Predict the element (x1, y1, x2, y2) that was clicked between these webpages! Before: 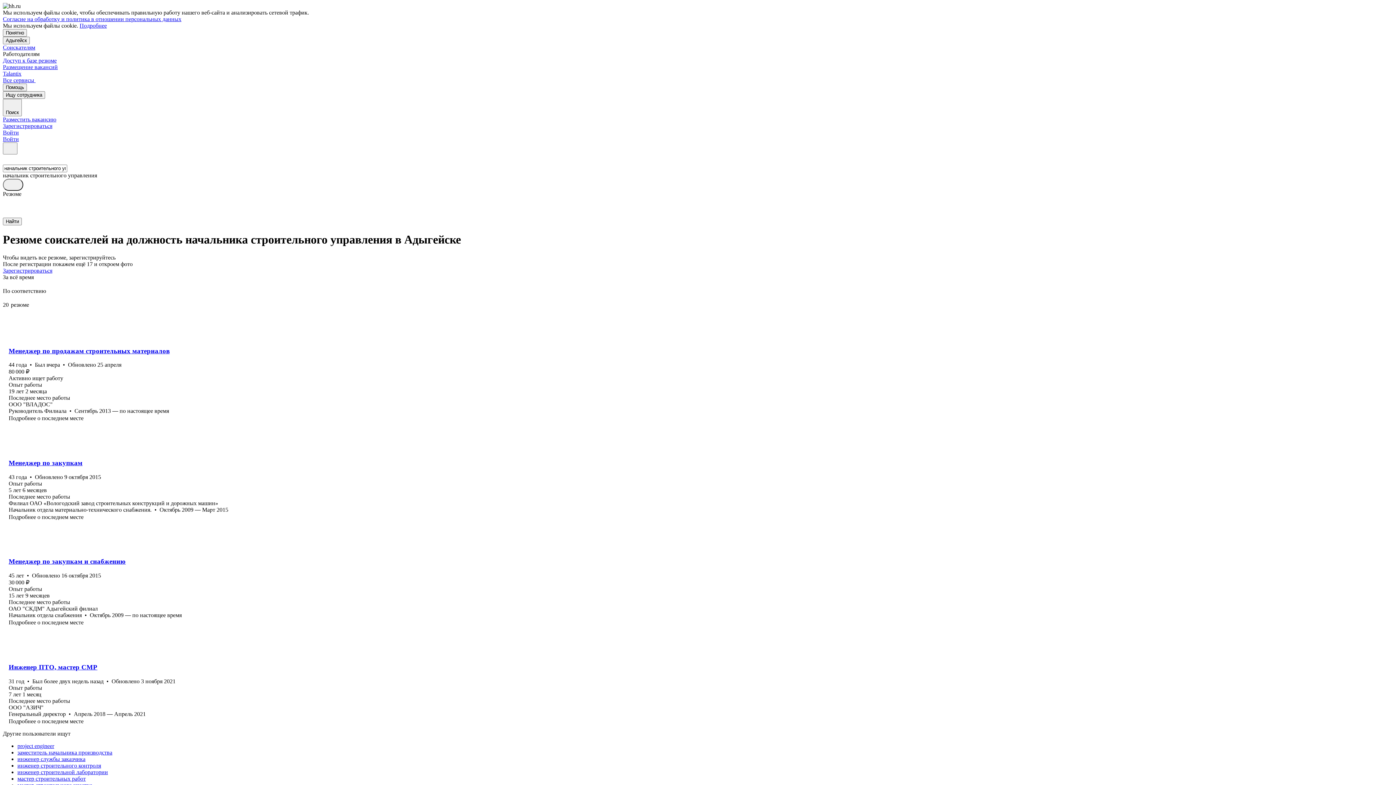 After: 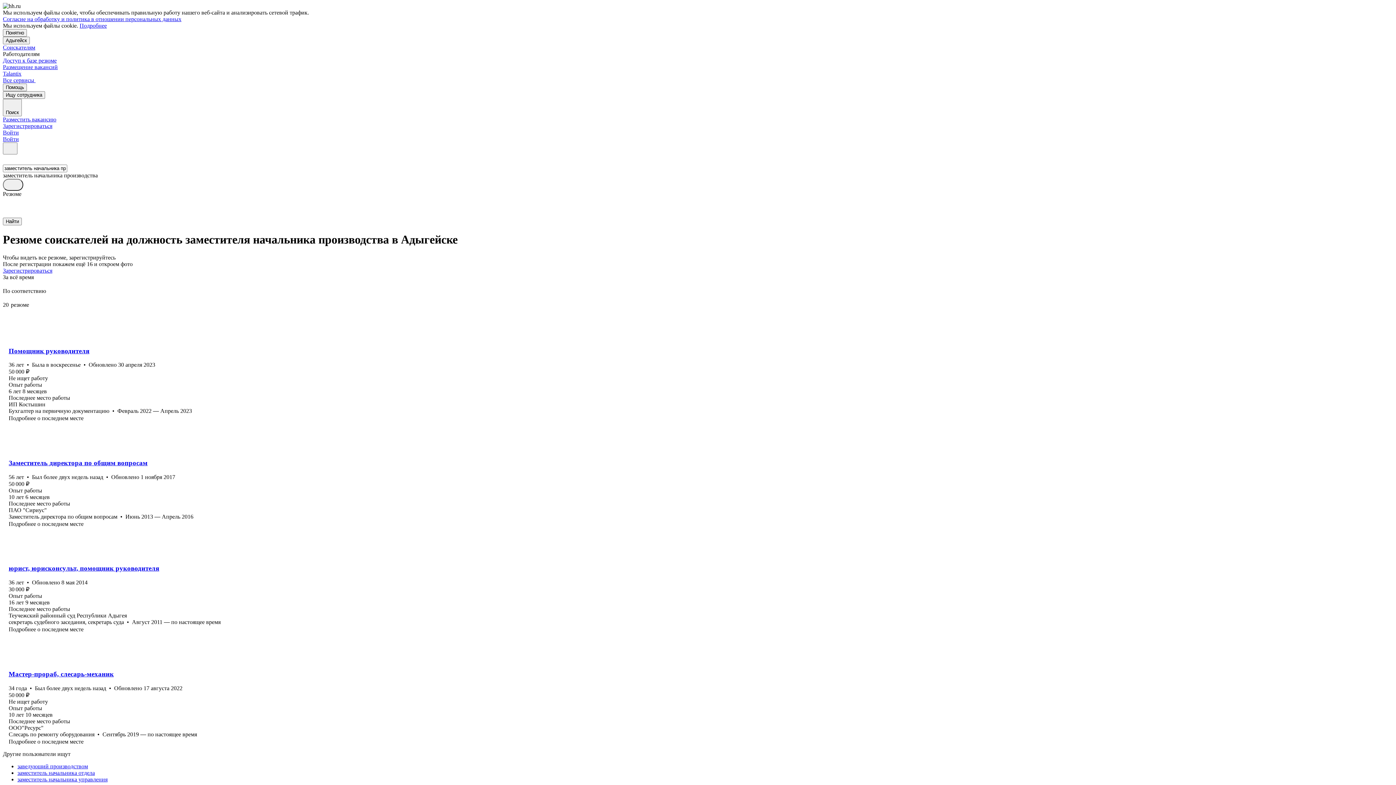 Action: label: заместитель начальника производства bbox: (17, 749, 1393, 756)